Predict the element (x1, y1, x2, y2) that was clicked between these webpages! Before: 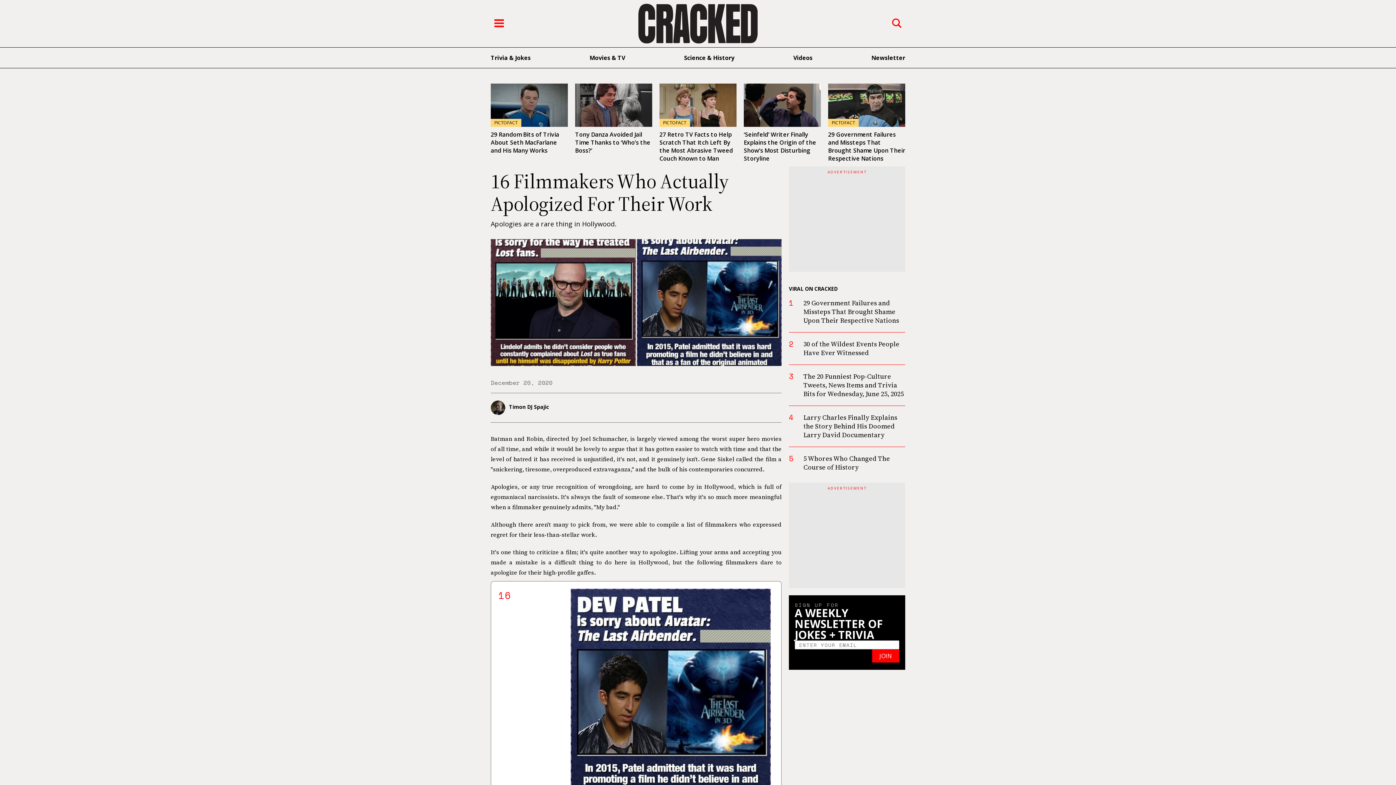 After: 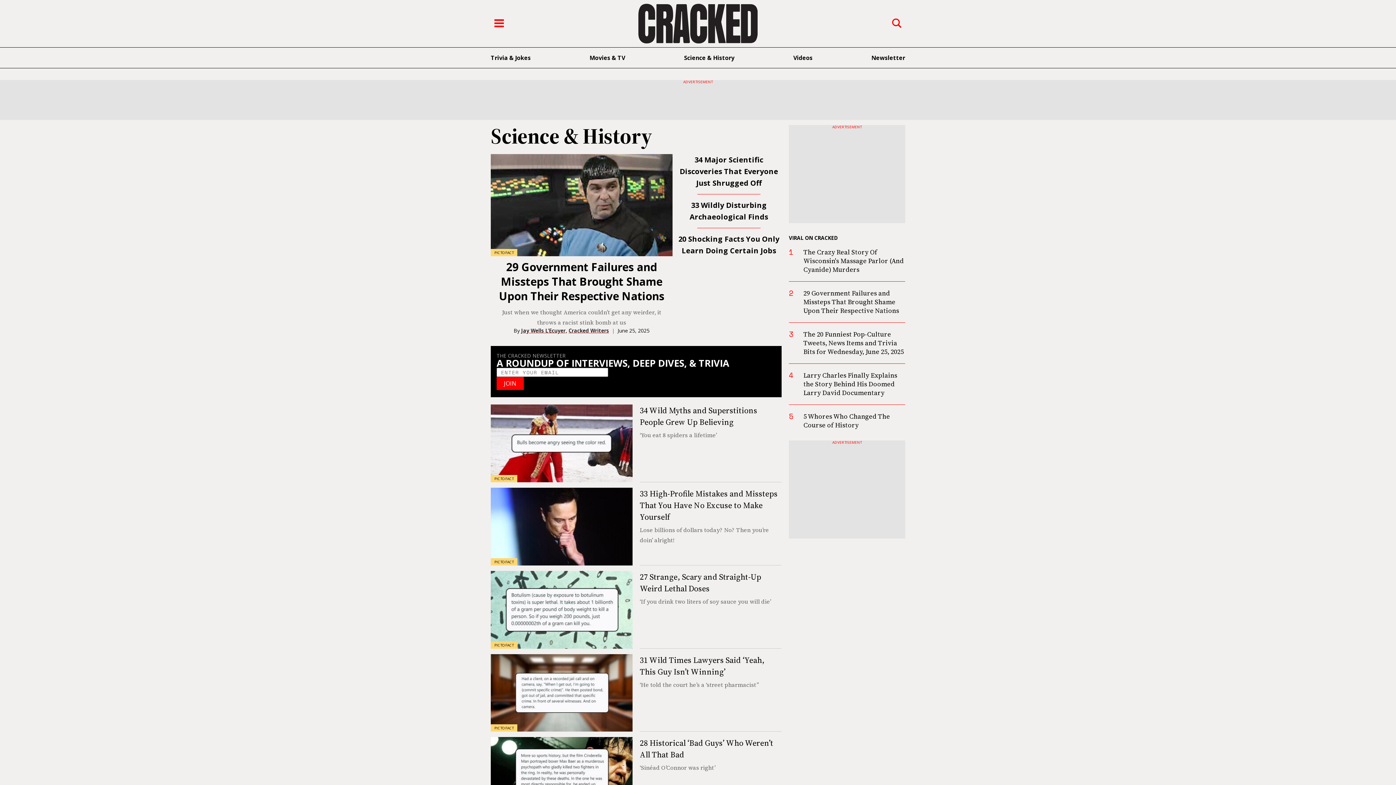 Action: label: Science & History bbox: (684, 53, 734, 61)